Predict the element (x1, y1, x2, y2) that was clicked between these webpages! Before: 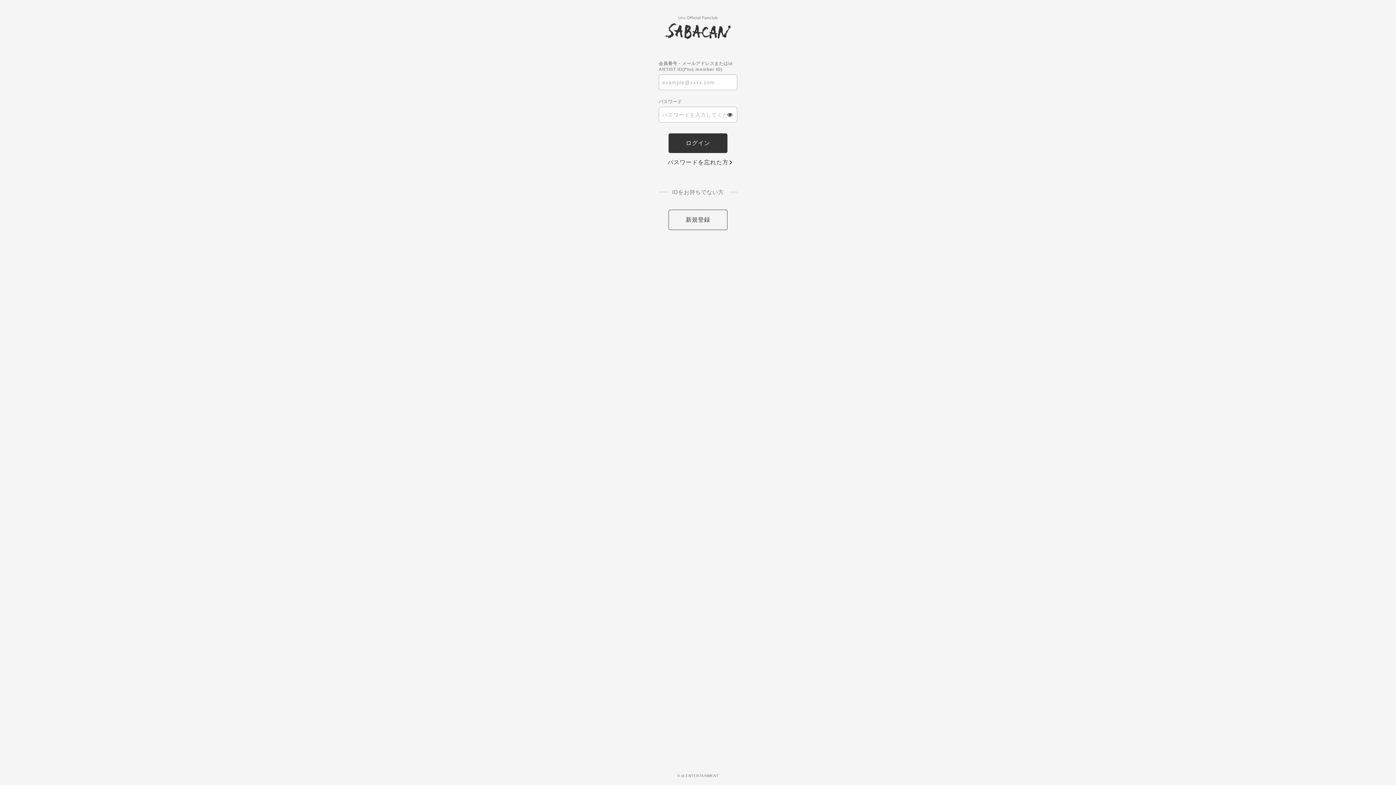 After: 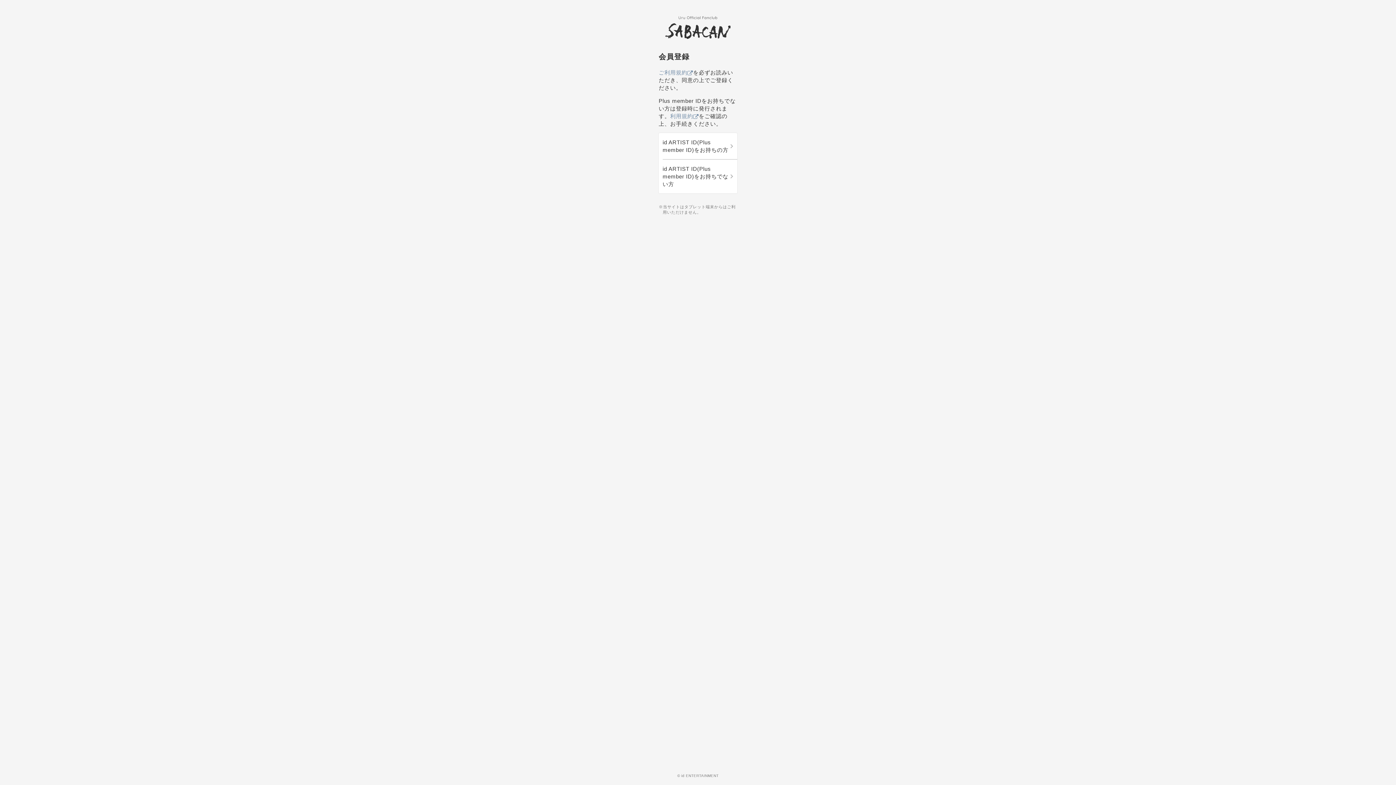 Action: label: 新規登録 bbox: (668, 209, 727, 230)